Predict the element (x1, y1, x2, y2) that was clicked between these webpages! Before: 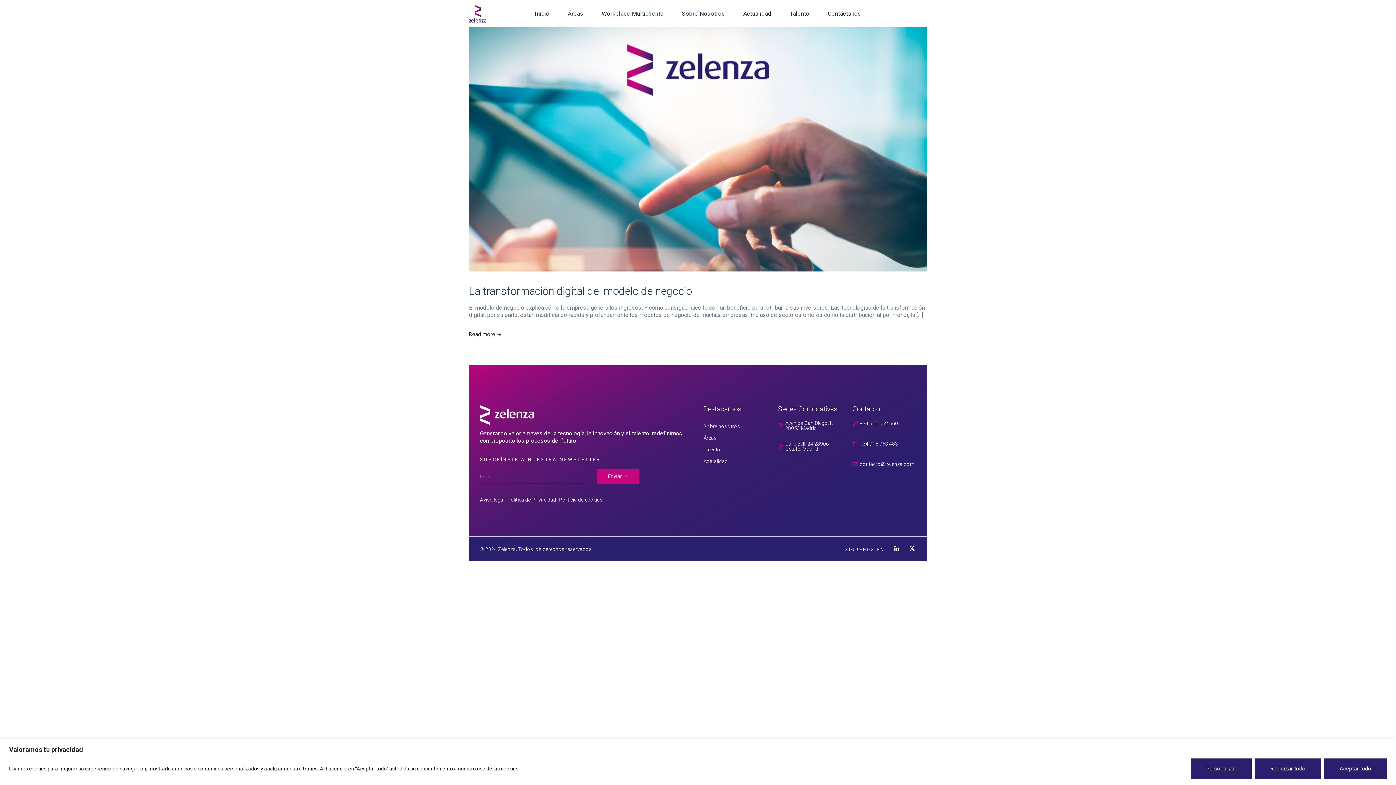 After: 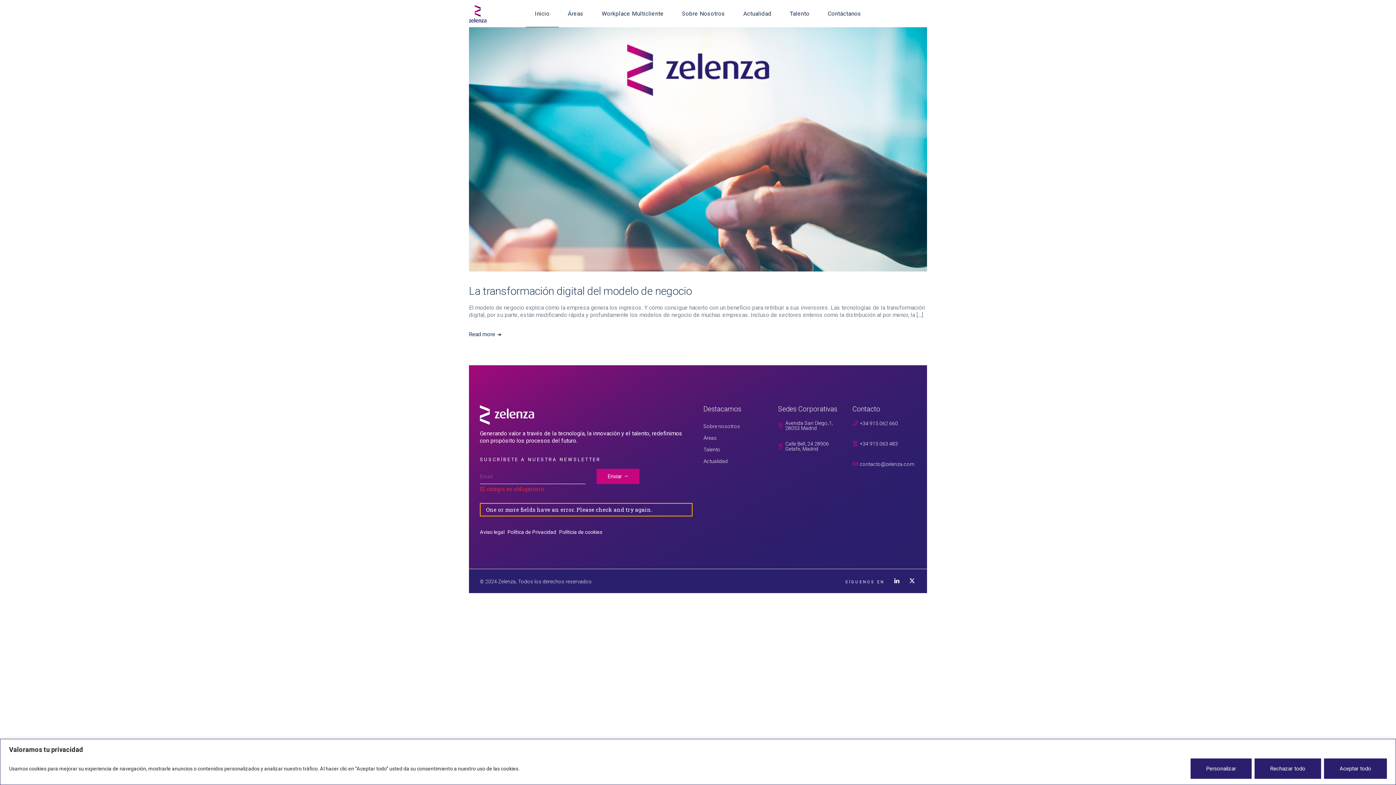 Action: bbox: (596, 469, 639, 484) label: Enviar